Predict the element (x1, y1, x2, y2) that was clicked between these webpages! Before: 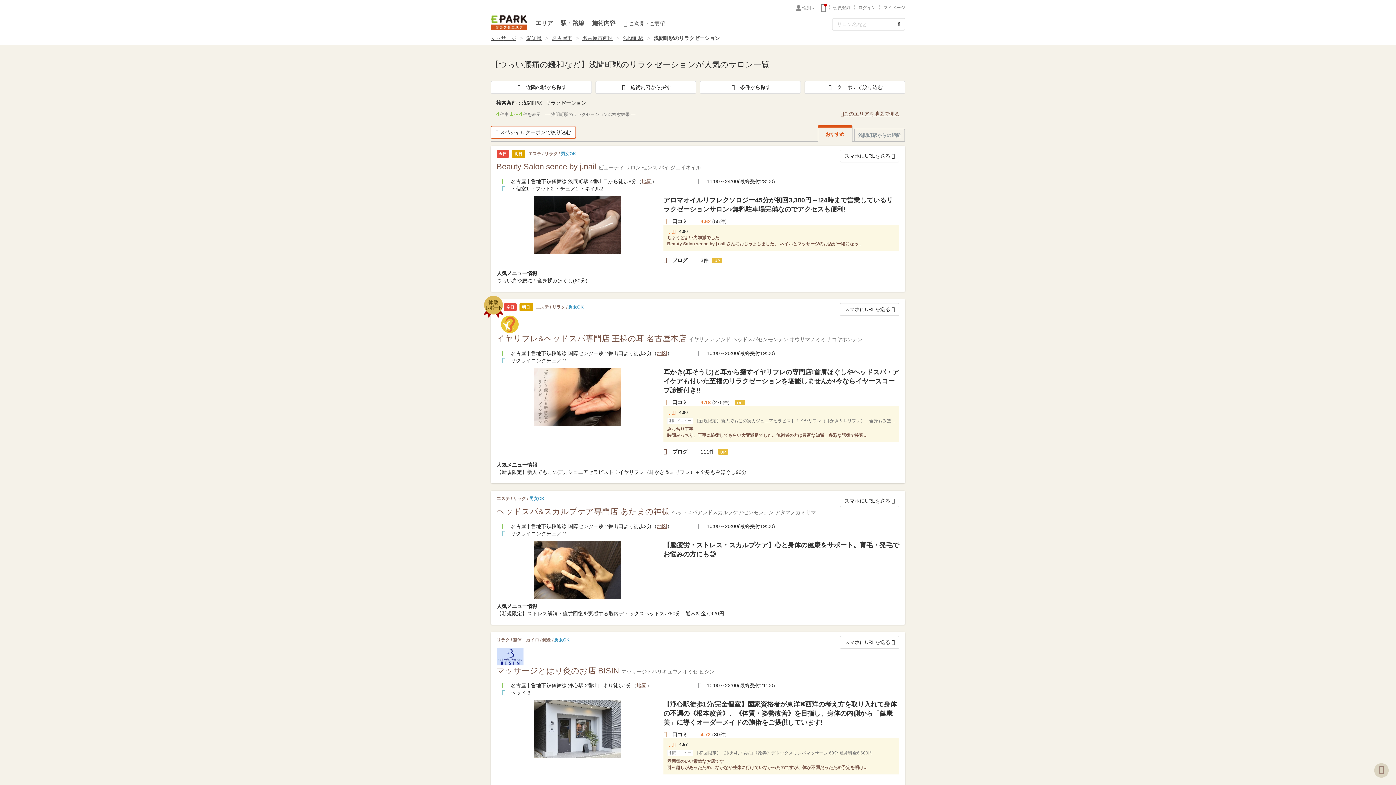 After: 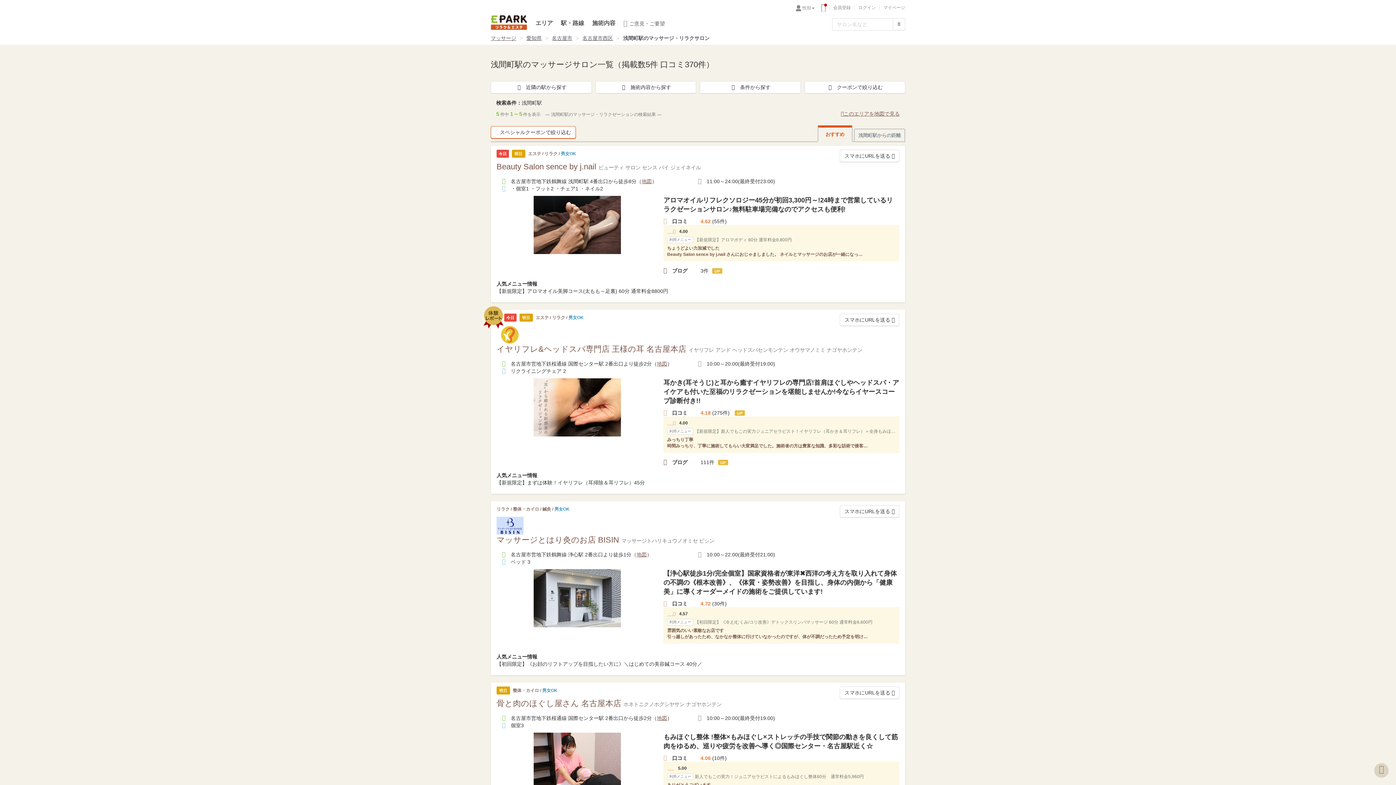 Action: label: 浅間町駅 bbox: (623, 35, 643, 41)